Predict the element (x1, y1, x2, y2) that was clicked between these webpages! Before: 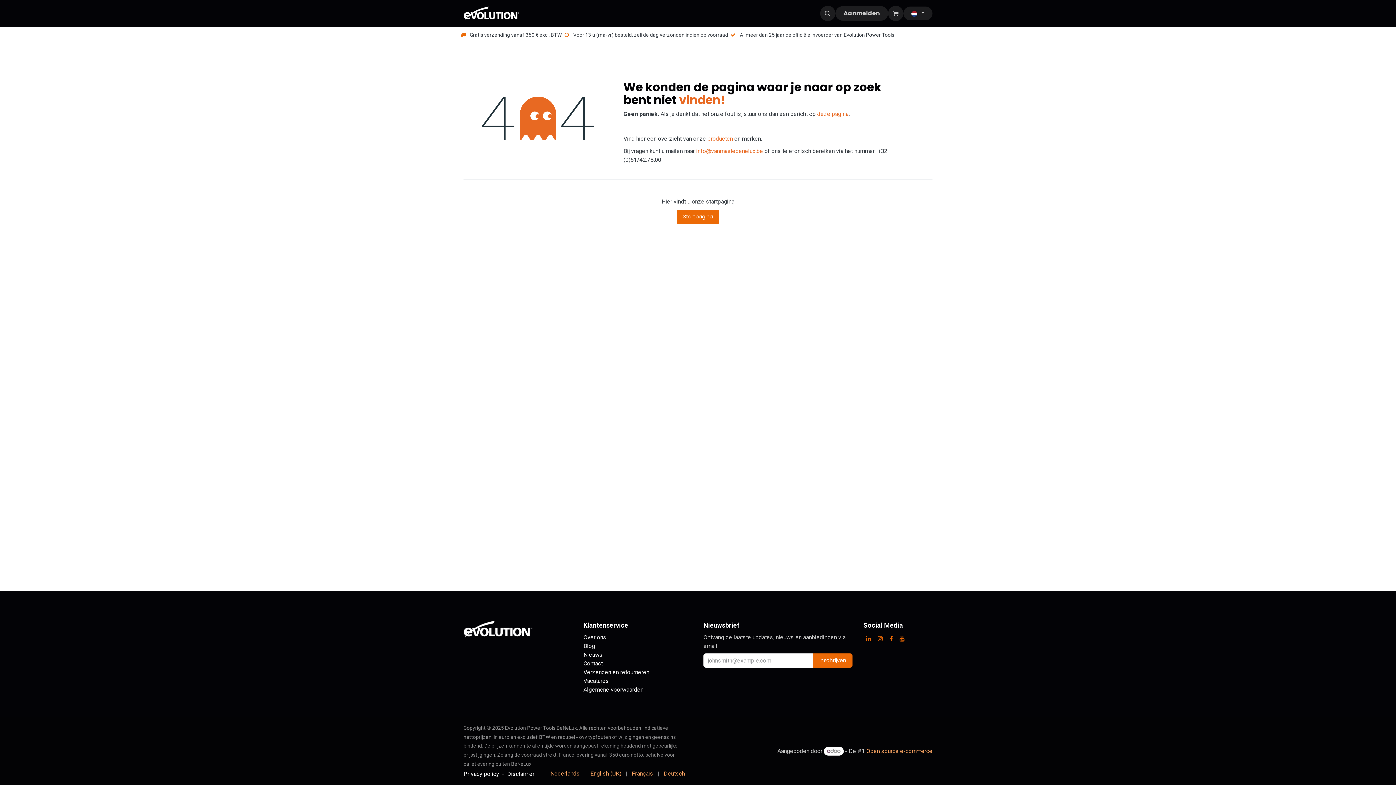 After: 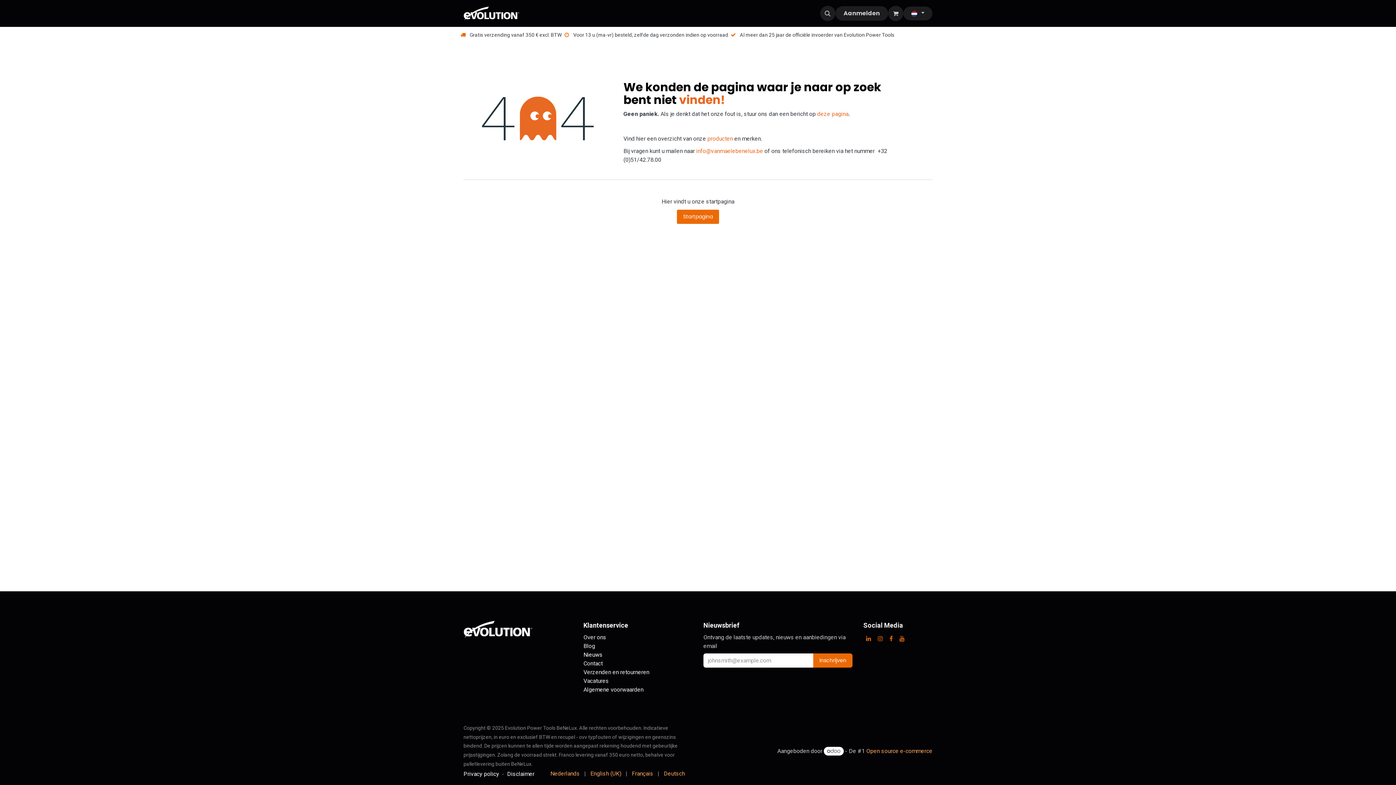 Action: label: info@vanmaelebenelux.be bbox: (696, 147, 763, 154)